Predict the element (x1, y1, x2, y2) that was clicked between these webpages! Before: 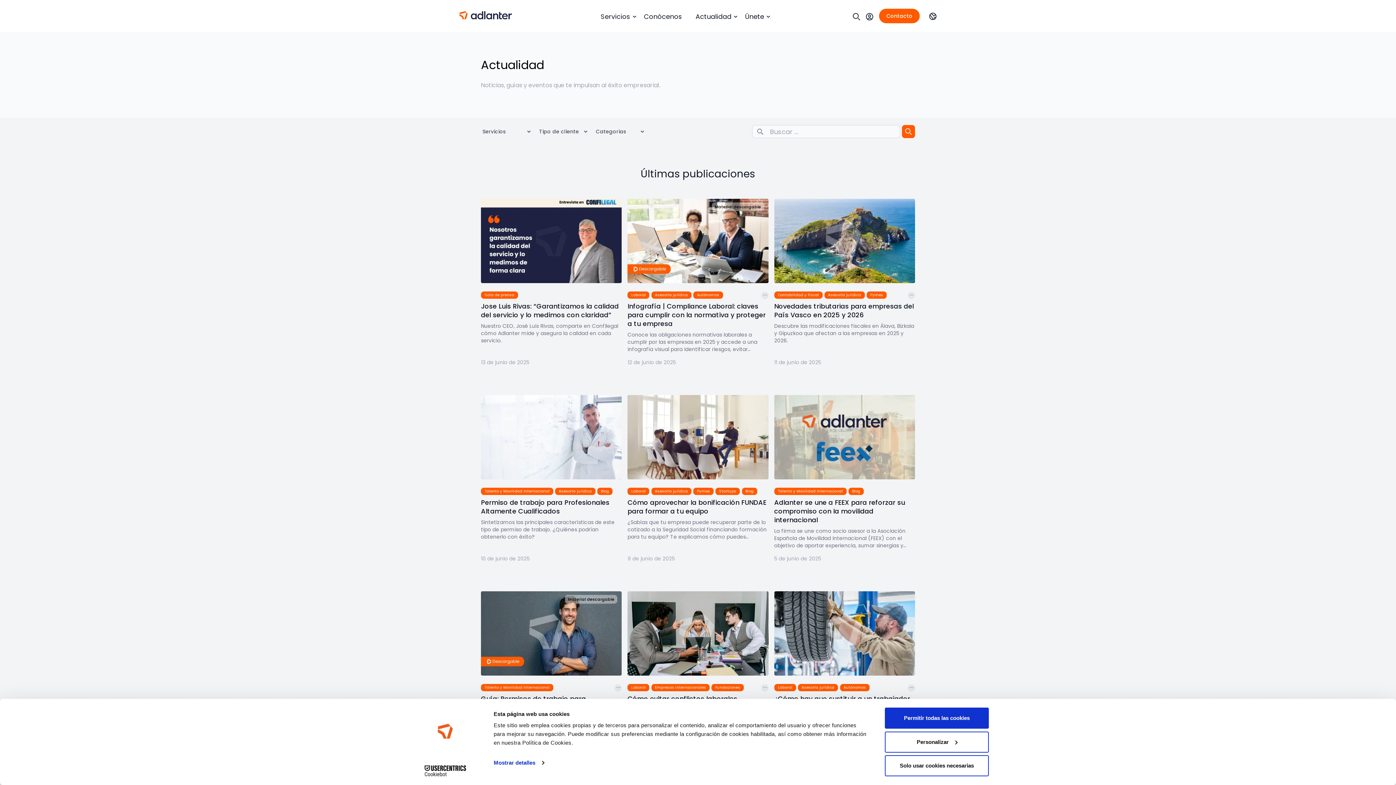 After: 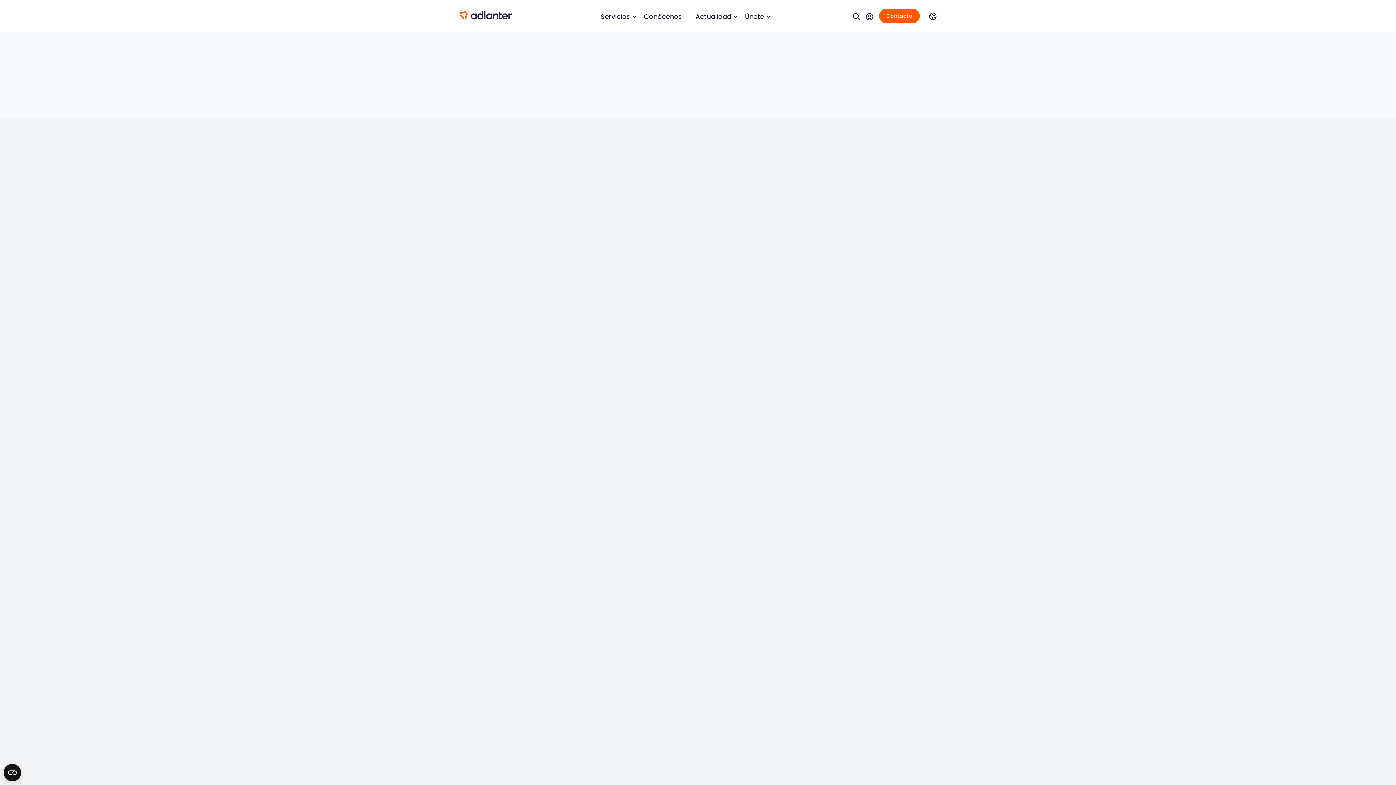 Action: label: Autónomos bbox: (843, 698, 866, 703)